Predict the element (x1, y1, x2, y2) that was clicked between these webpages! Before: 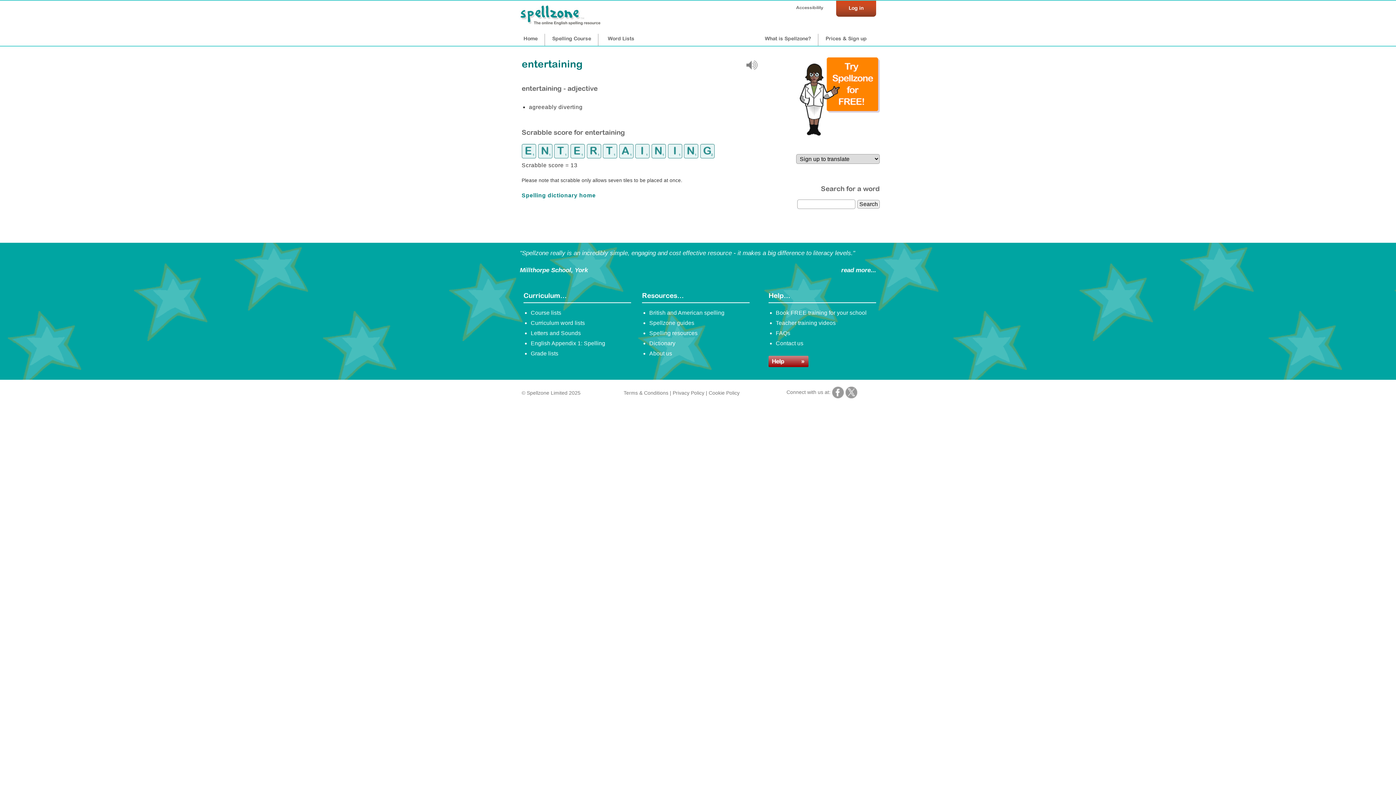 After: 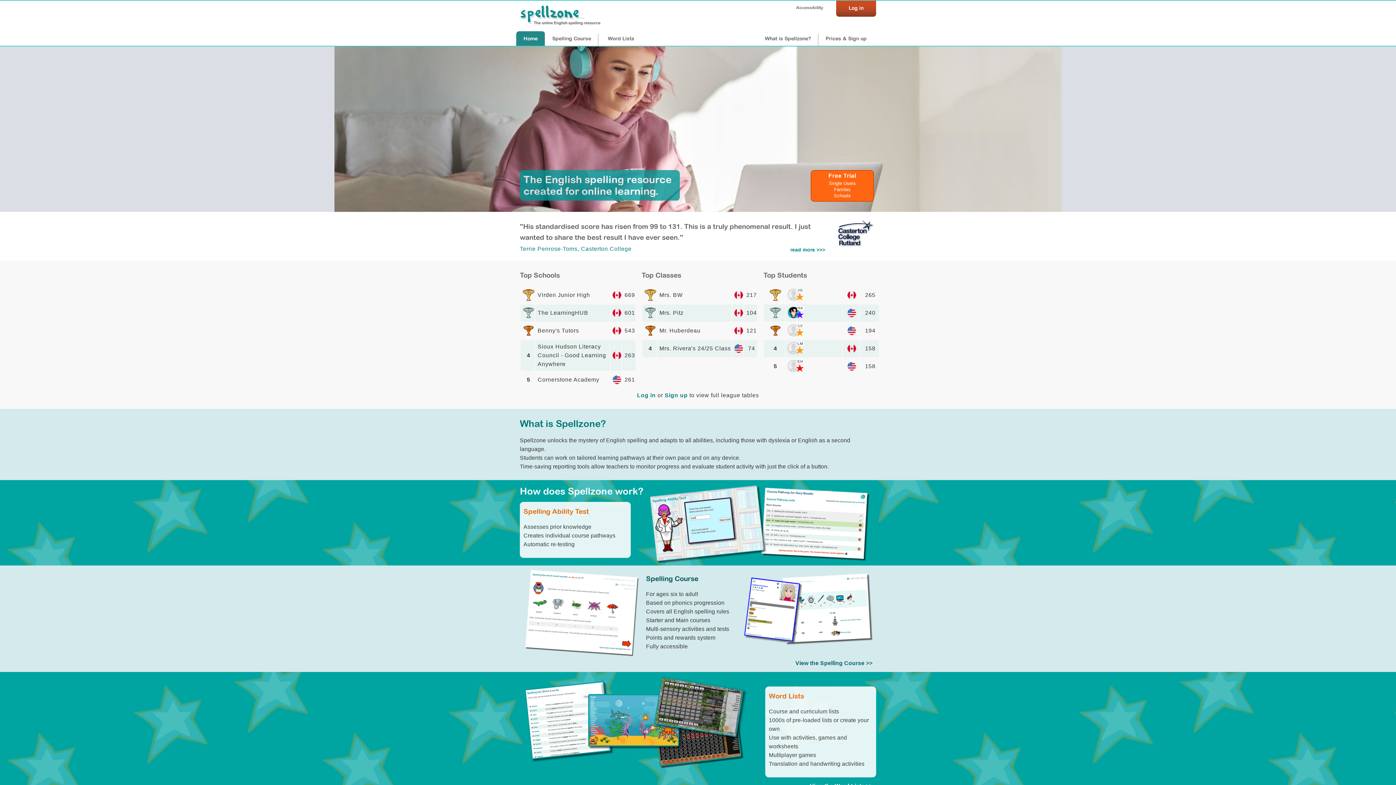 Action: bbox: (519, 21, 602, 28)